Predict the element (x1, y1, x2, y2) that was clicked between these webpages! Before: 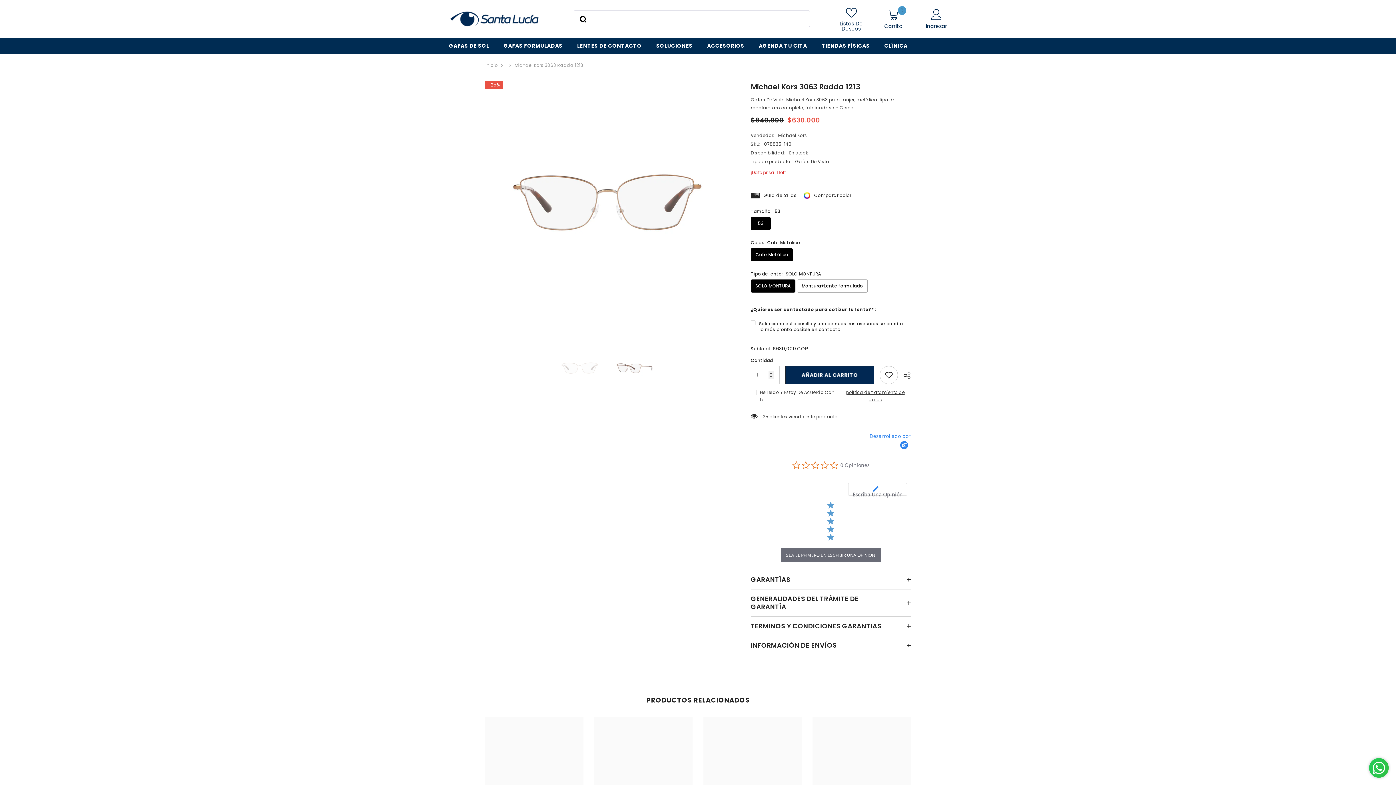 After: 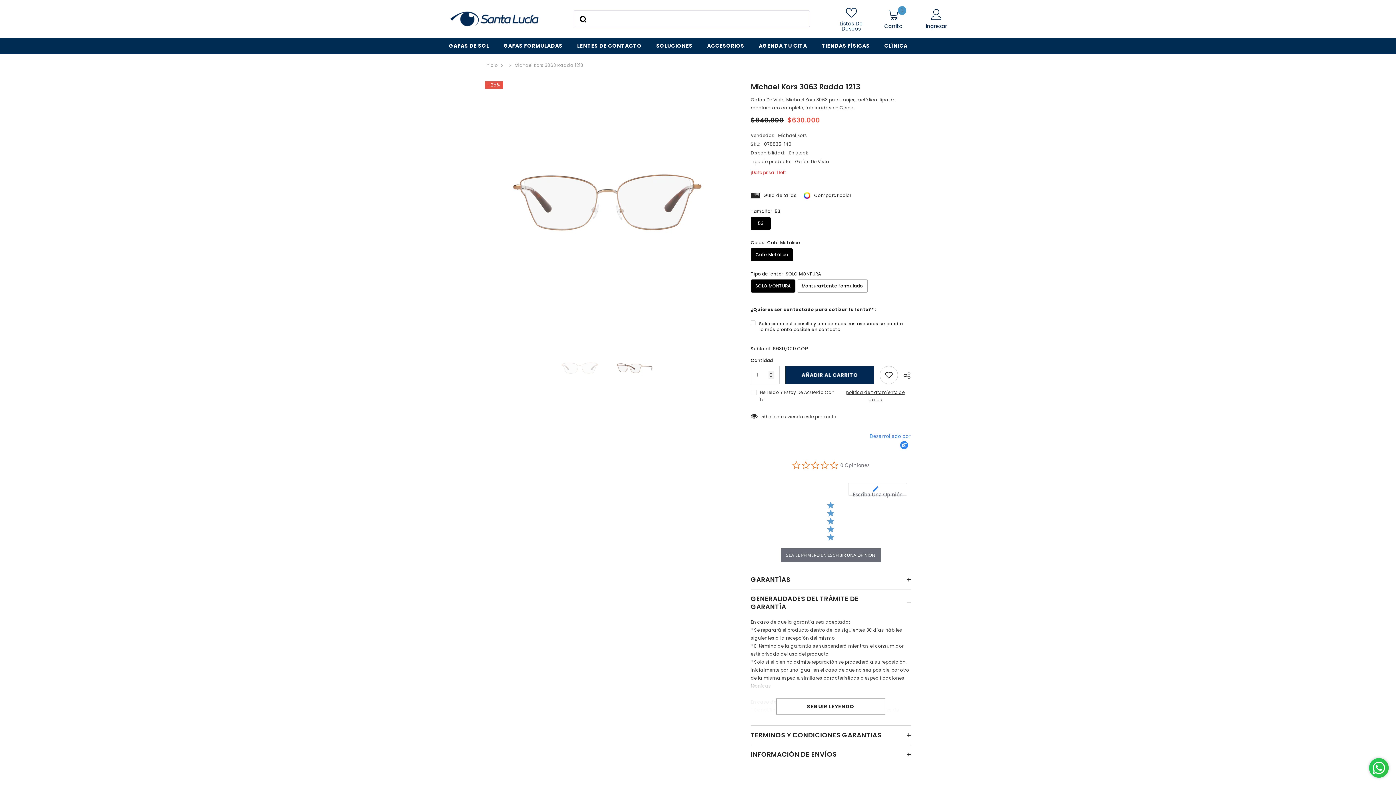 Action: label: GENERALIDADES DEL TRÁMITE DE GARANTÍA
  bbox: (750, 454, 910, 481)